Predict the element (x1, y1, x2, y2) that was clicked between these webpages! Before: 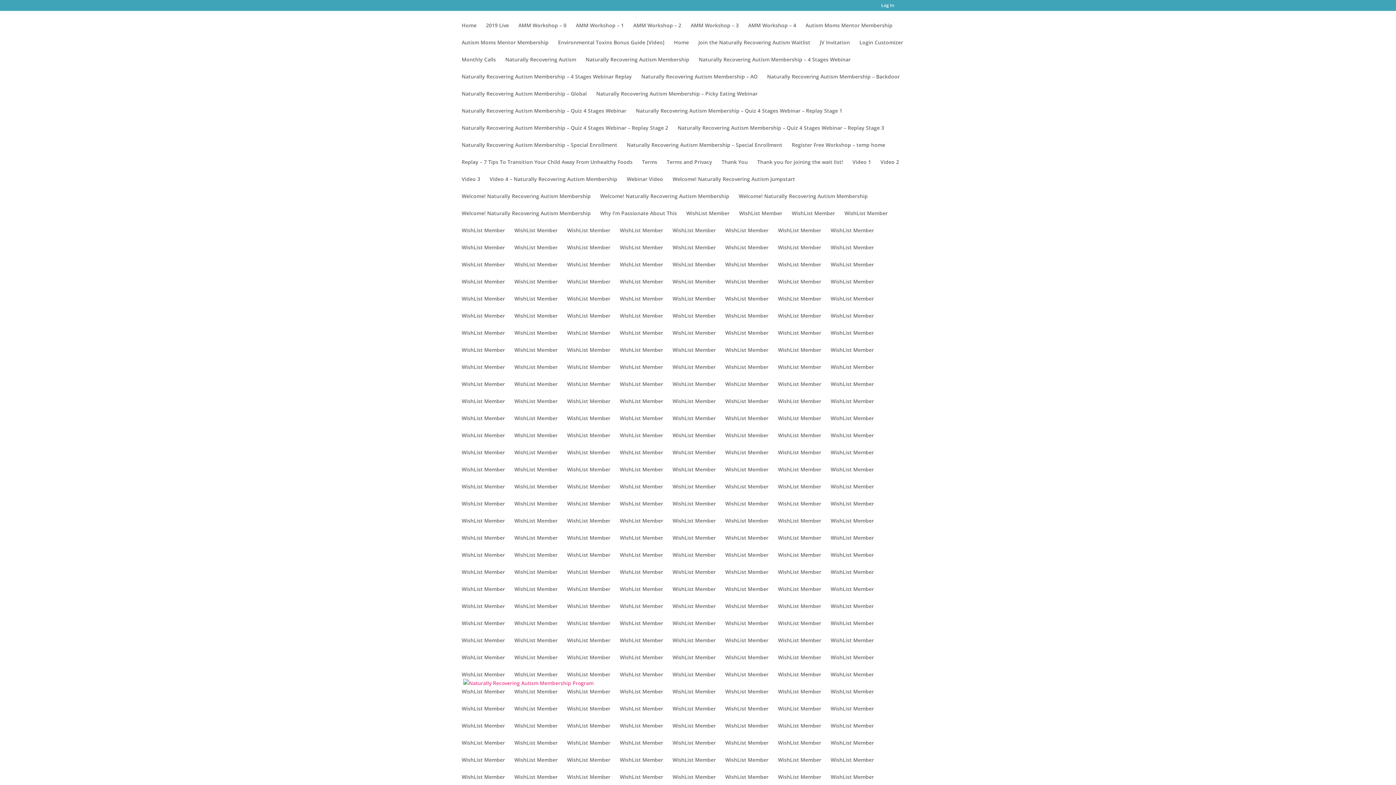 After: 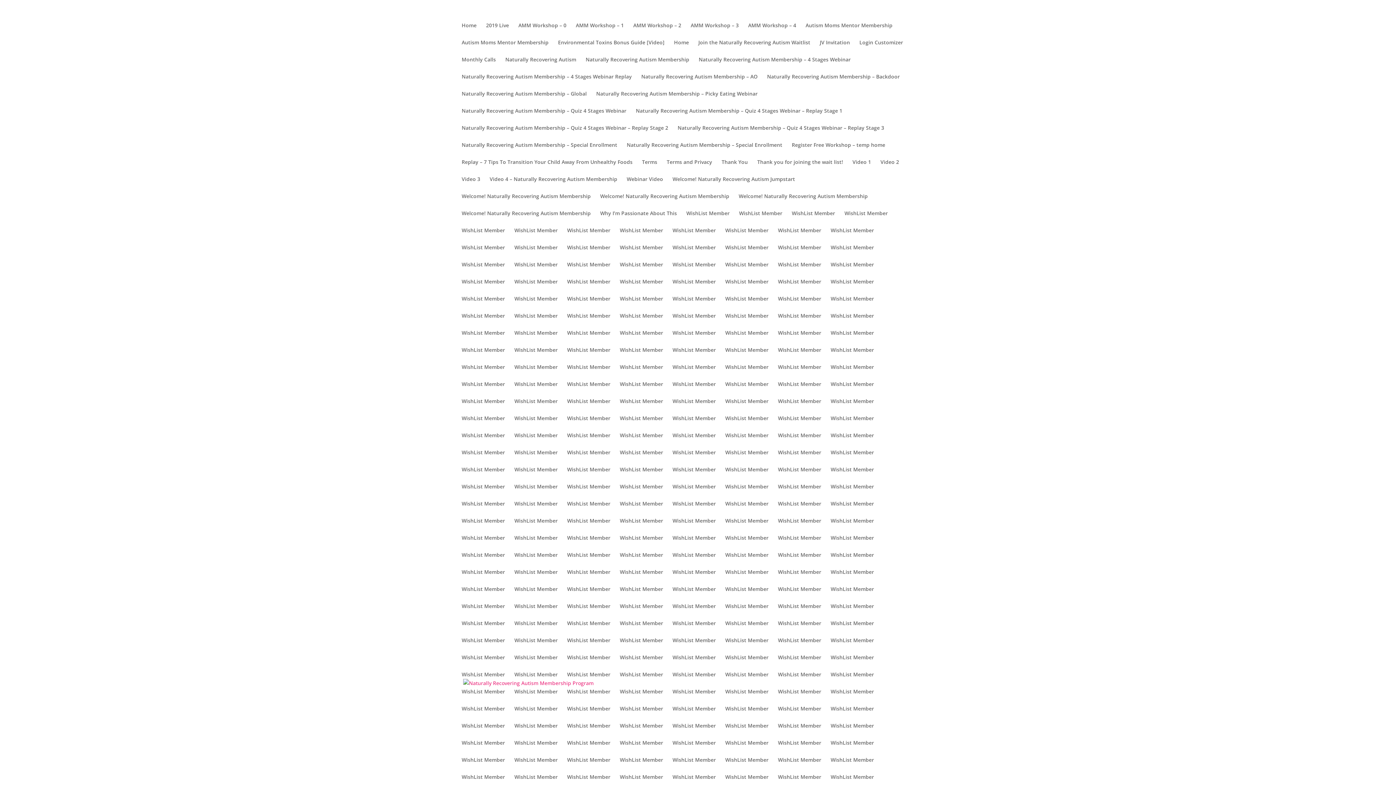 Action: bbox: (672, 347, 716, 364) label: WishList Member